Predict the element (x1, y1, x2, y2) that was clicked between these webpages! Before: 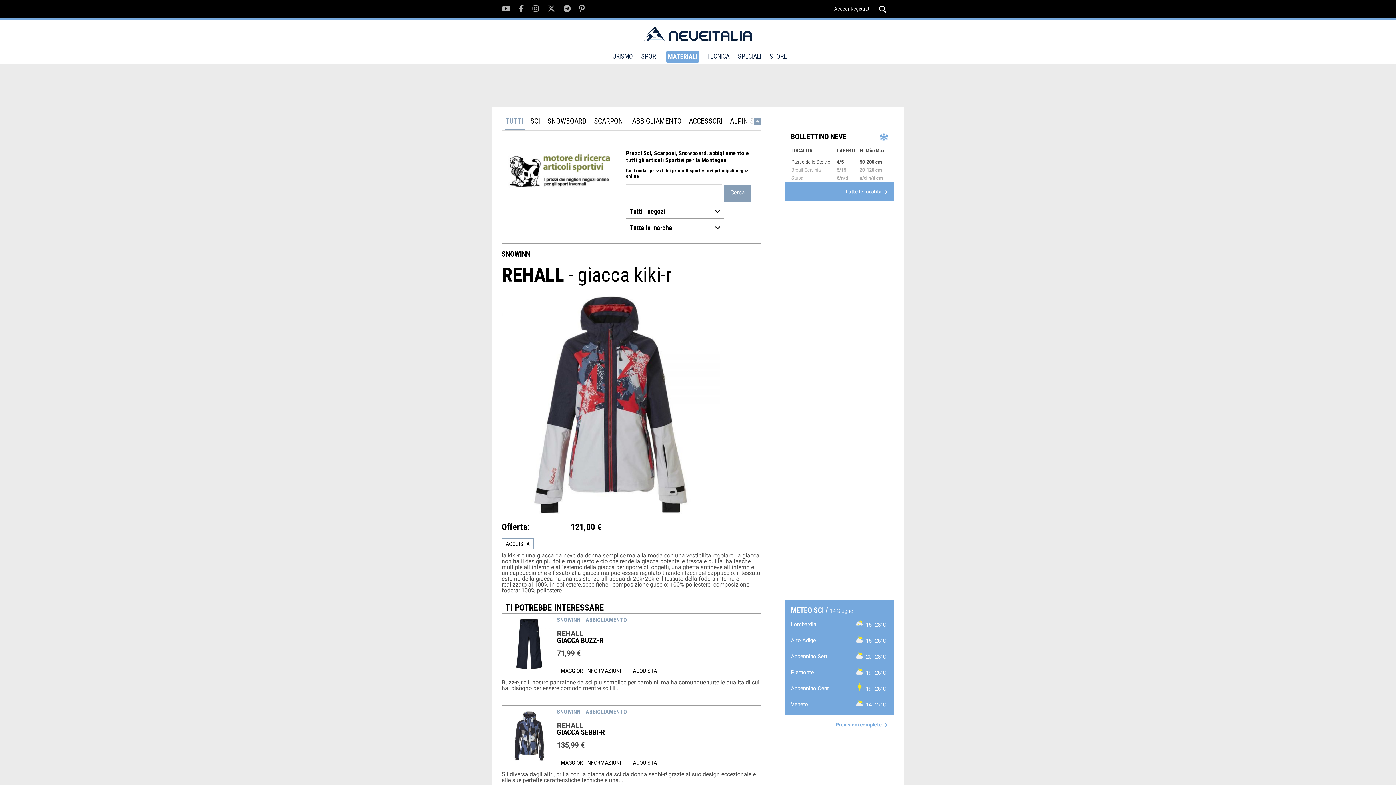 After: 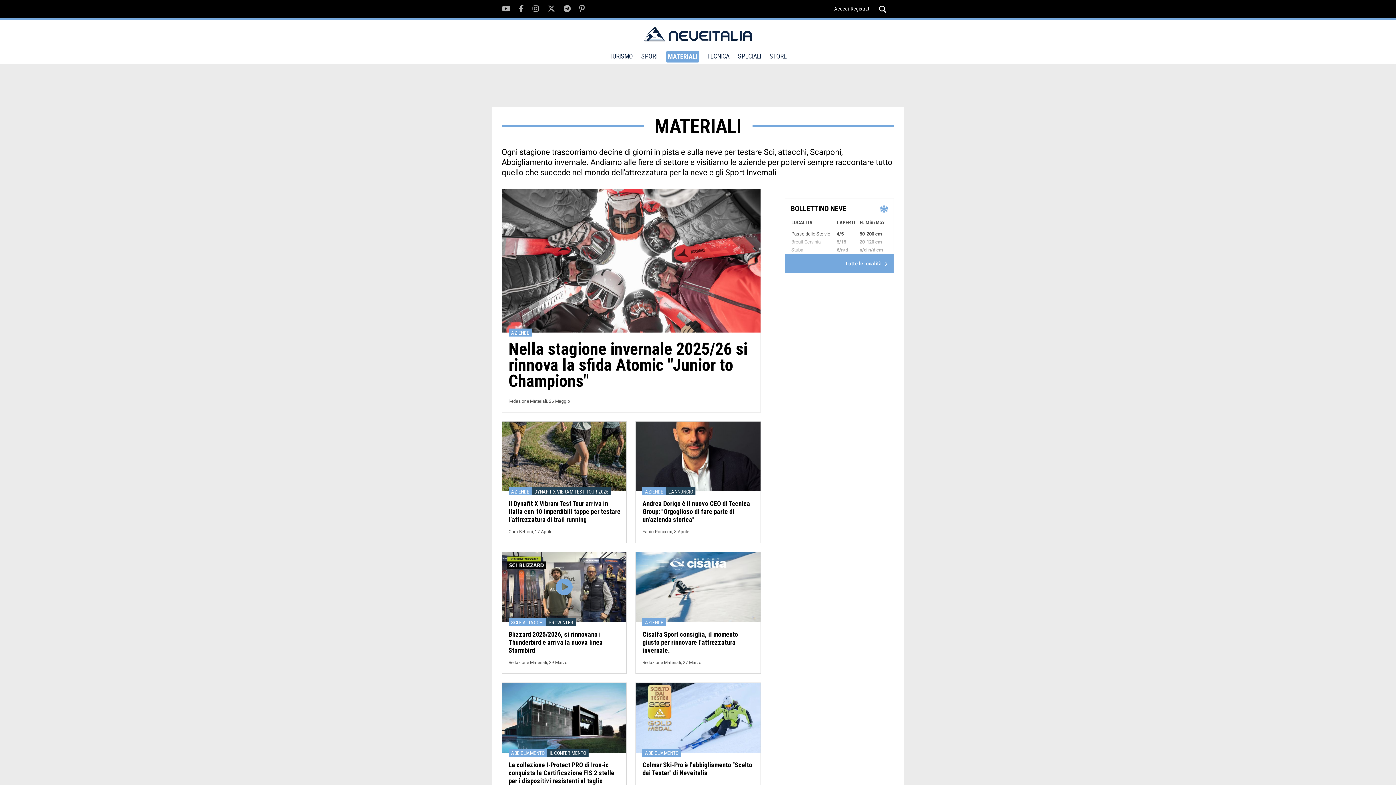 Action: bbox: (666, 50, 699, 62) label: MATERIALI